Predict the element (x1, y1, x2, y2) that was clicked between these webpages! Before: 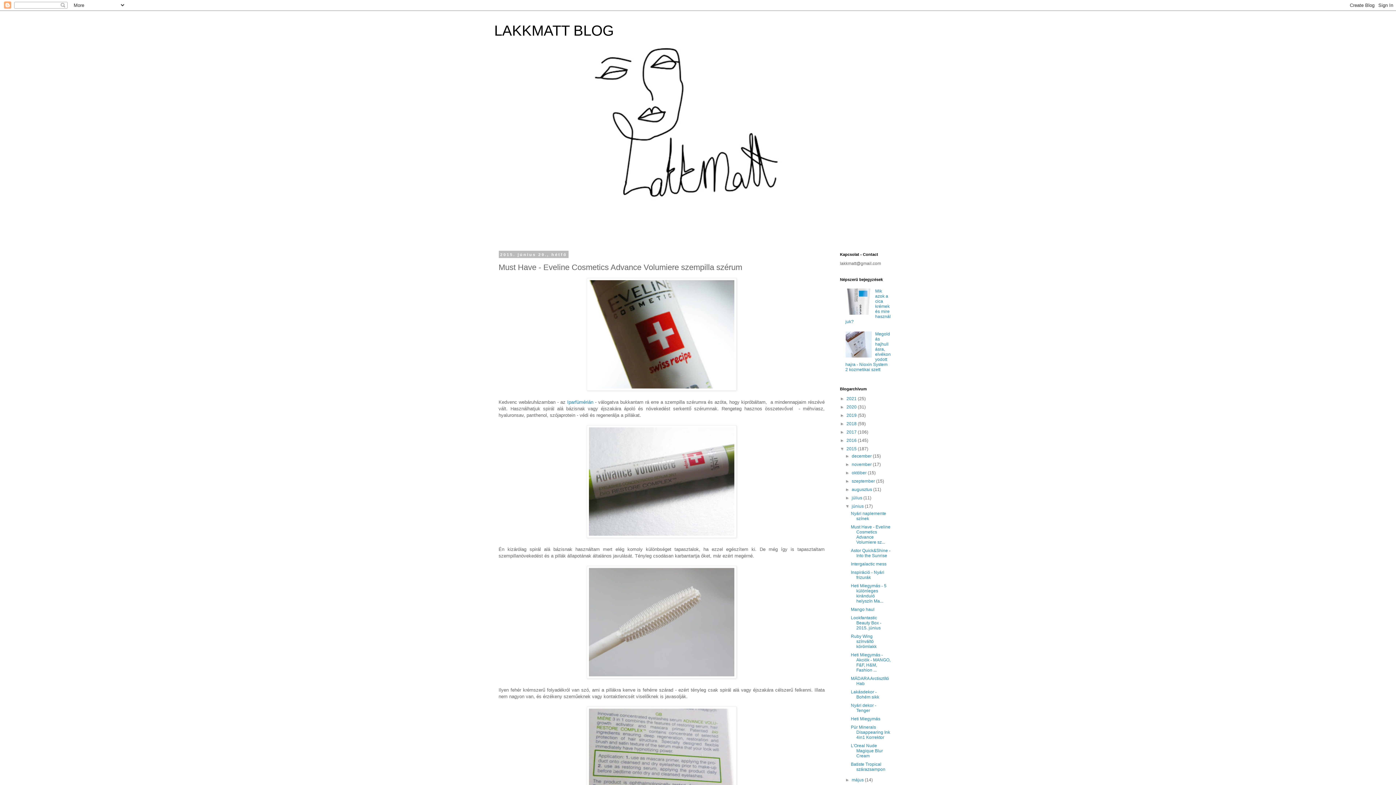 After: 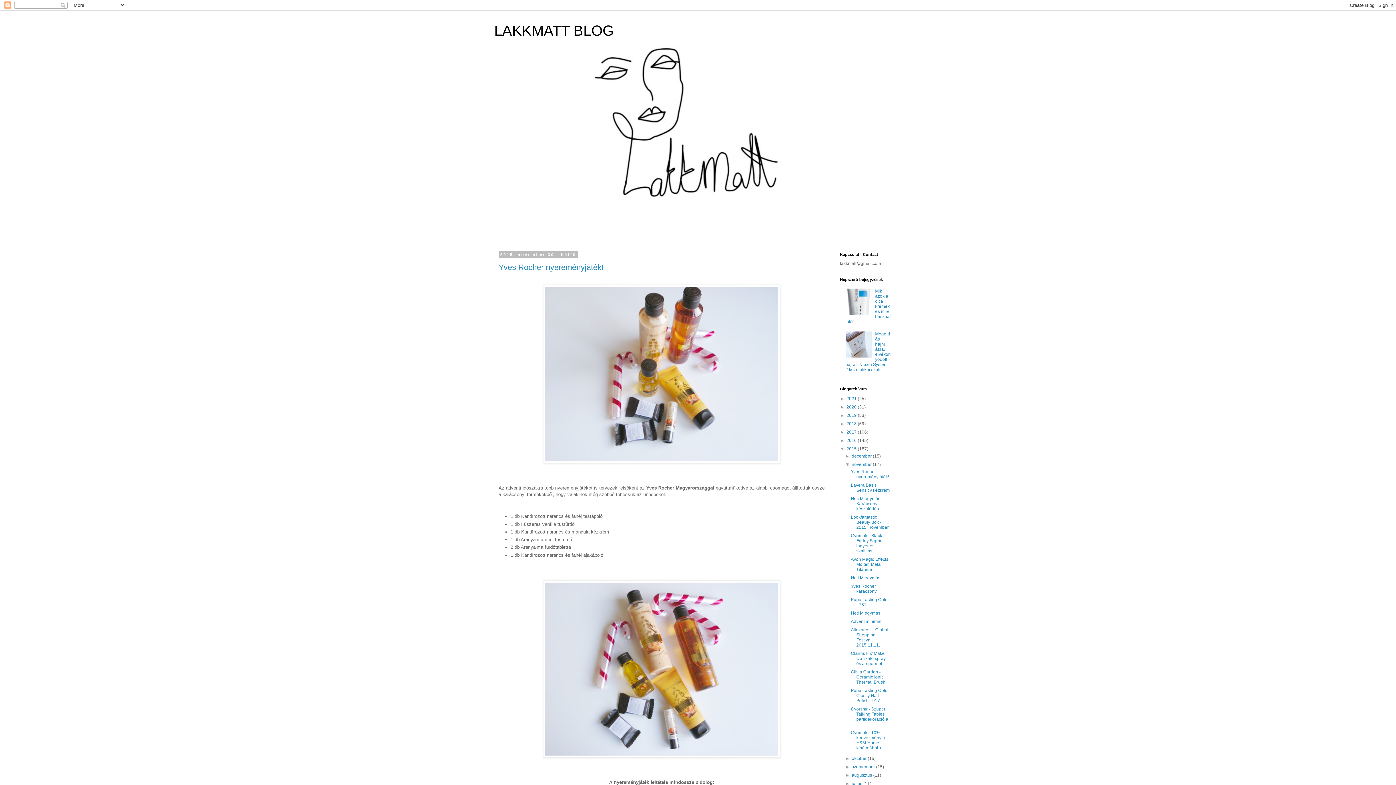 Action: label: november  bbox: (851, 462, 873, 467)